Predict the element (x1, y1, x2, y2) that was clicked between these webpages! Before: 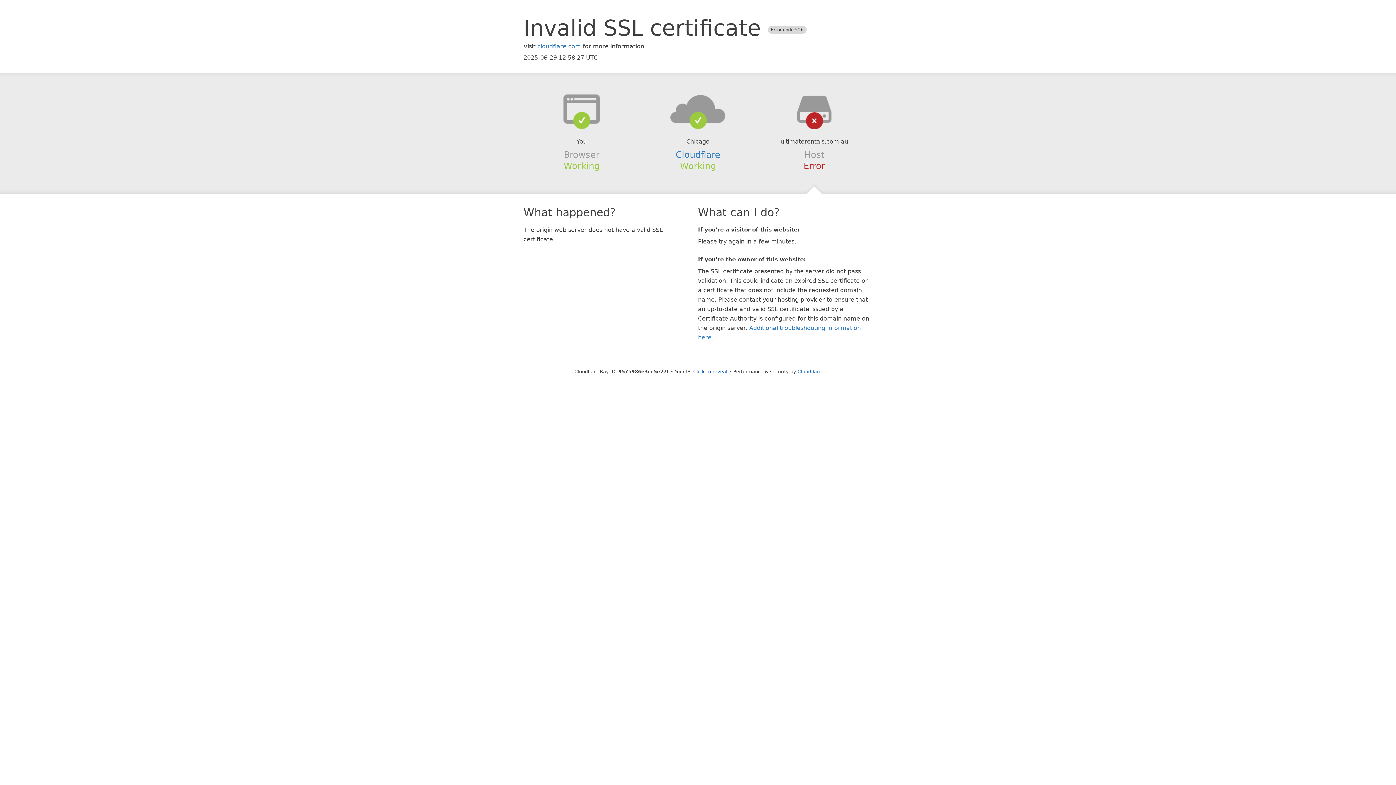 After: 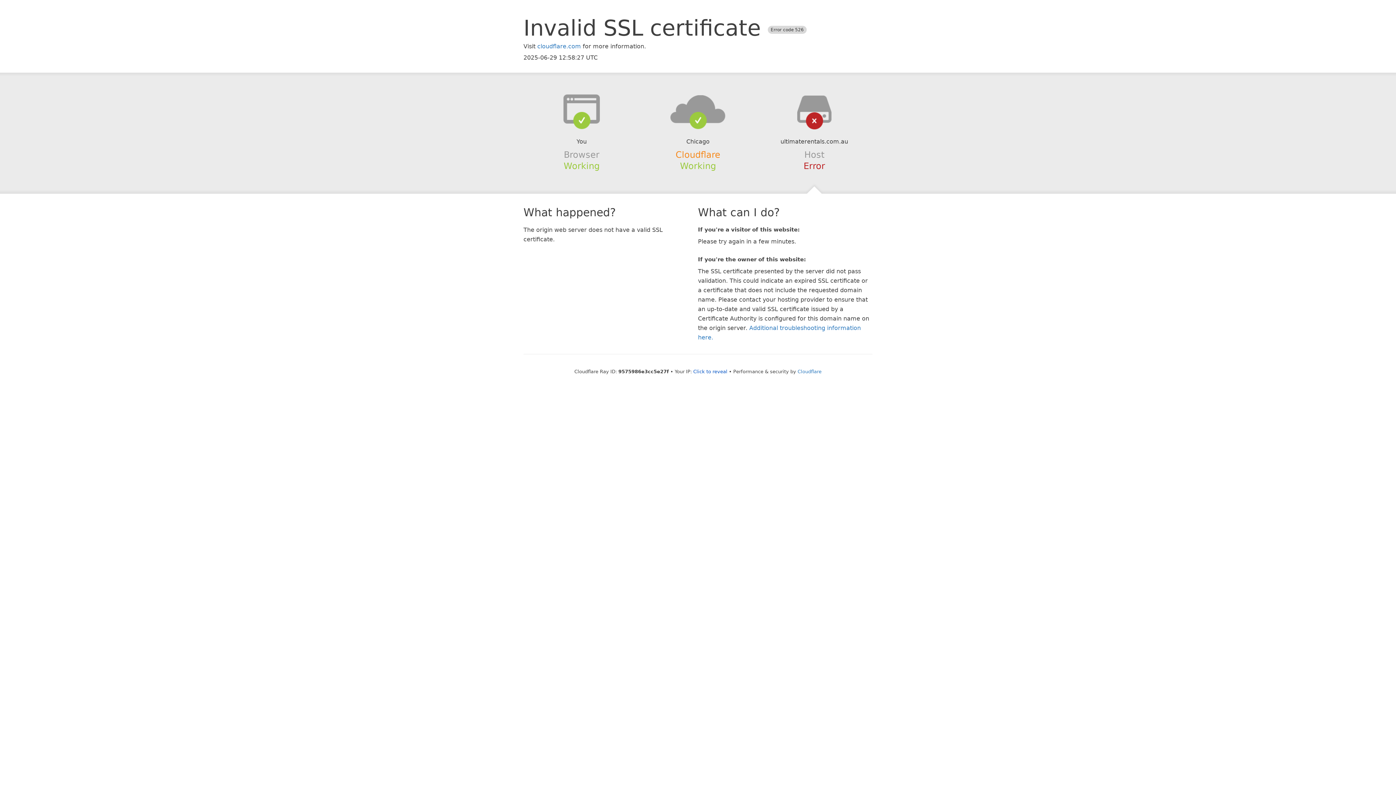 Action: bbox: (675, 149, 720, 159) label: Cloudflare